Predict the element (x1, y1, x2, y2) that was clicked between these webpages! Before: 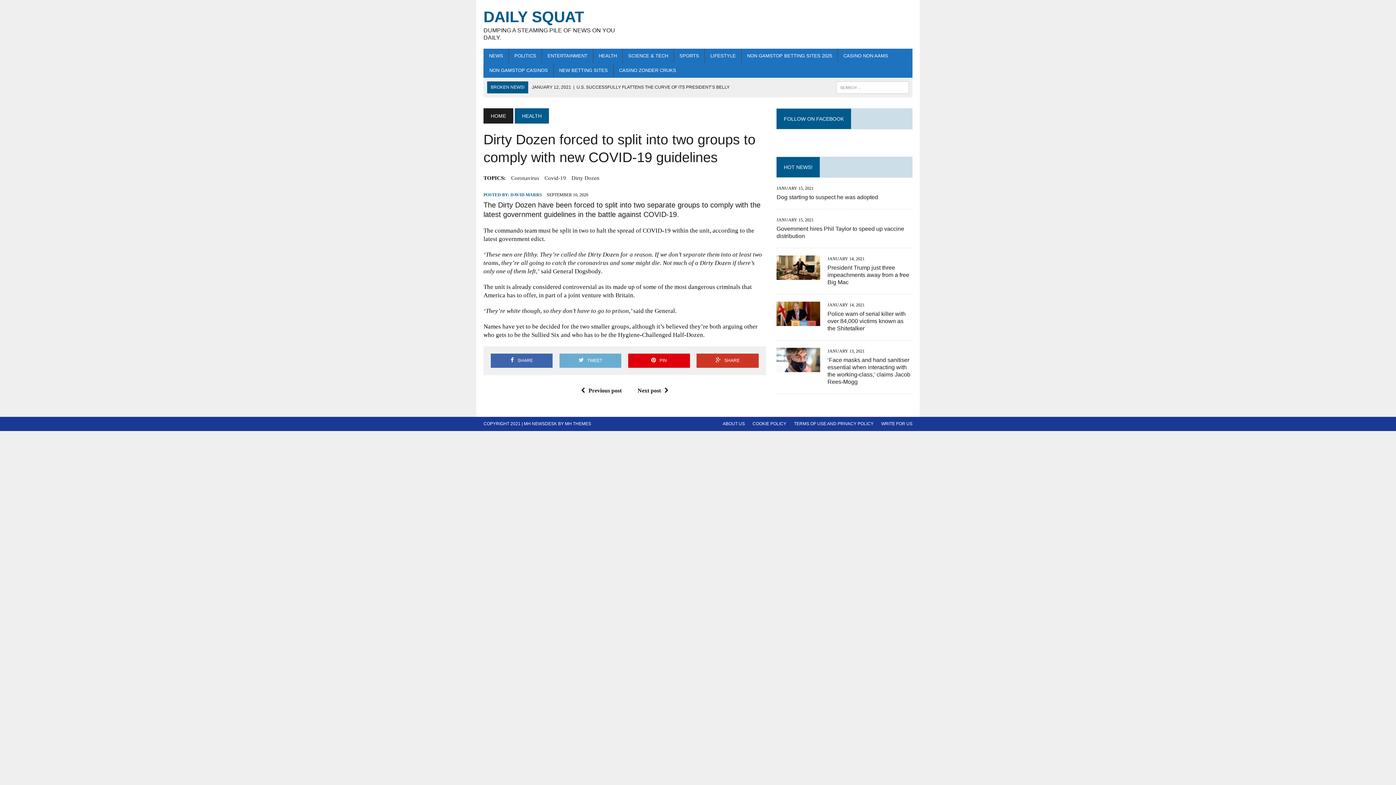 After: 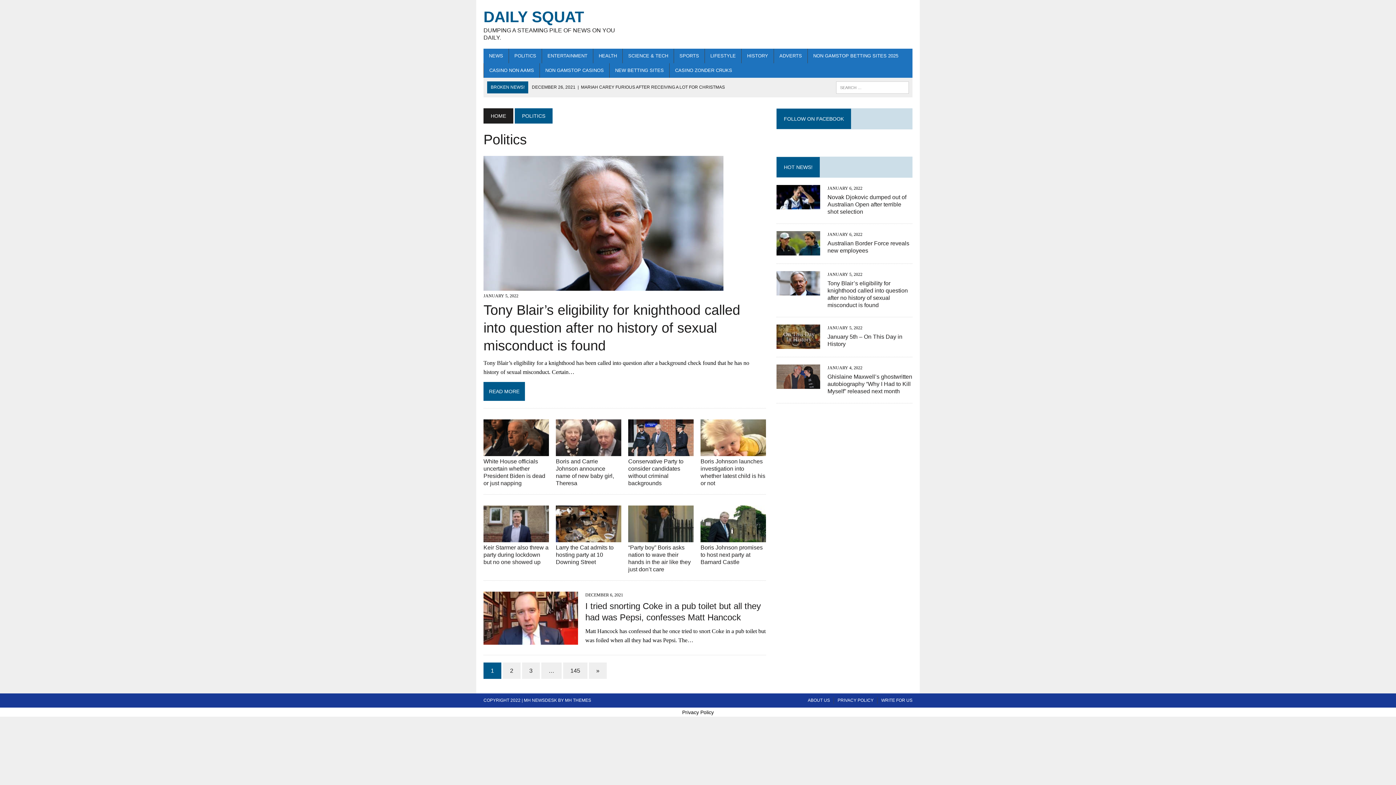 Action: label: POLITICS bbox: (509, 48, 541, 63)